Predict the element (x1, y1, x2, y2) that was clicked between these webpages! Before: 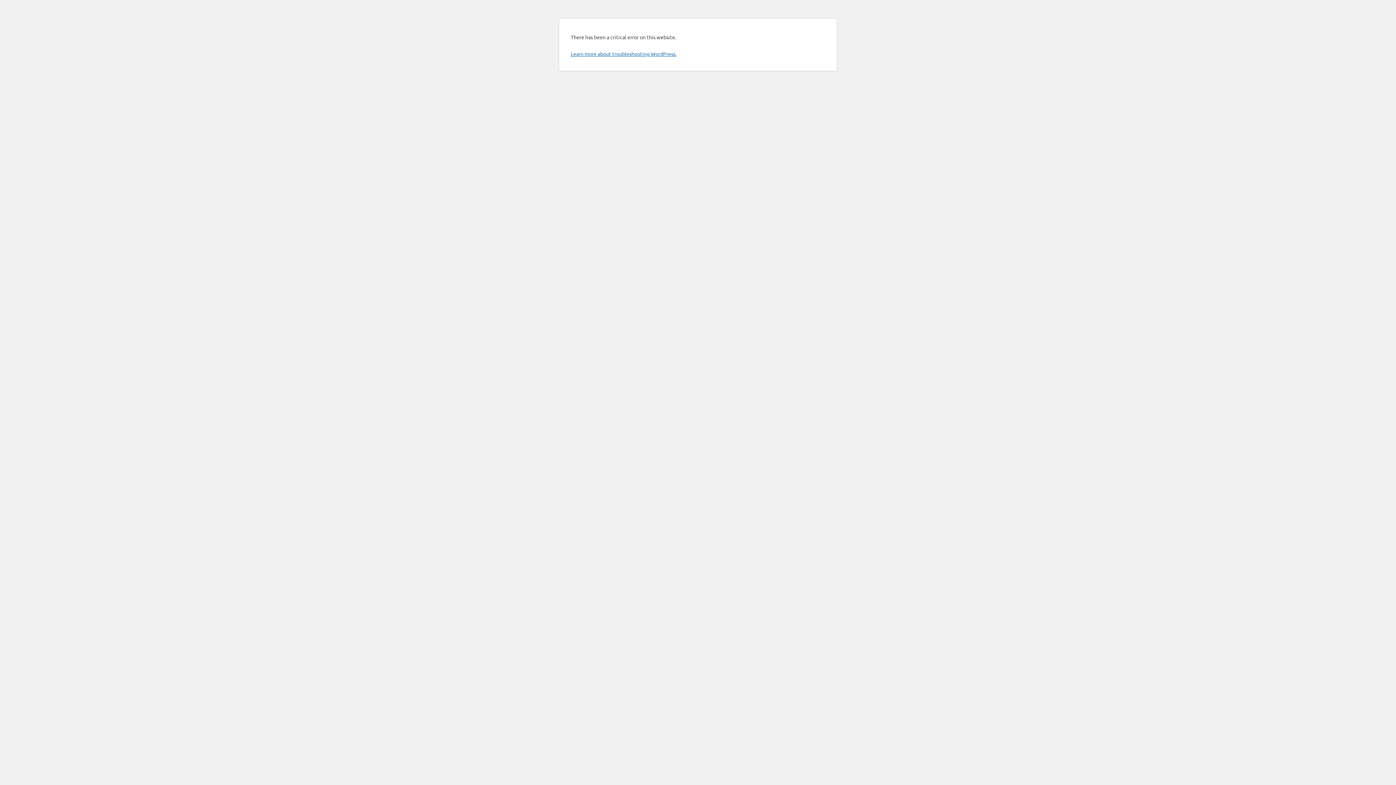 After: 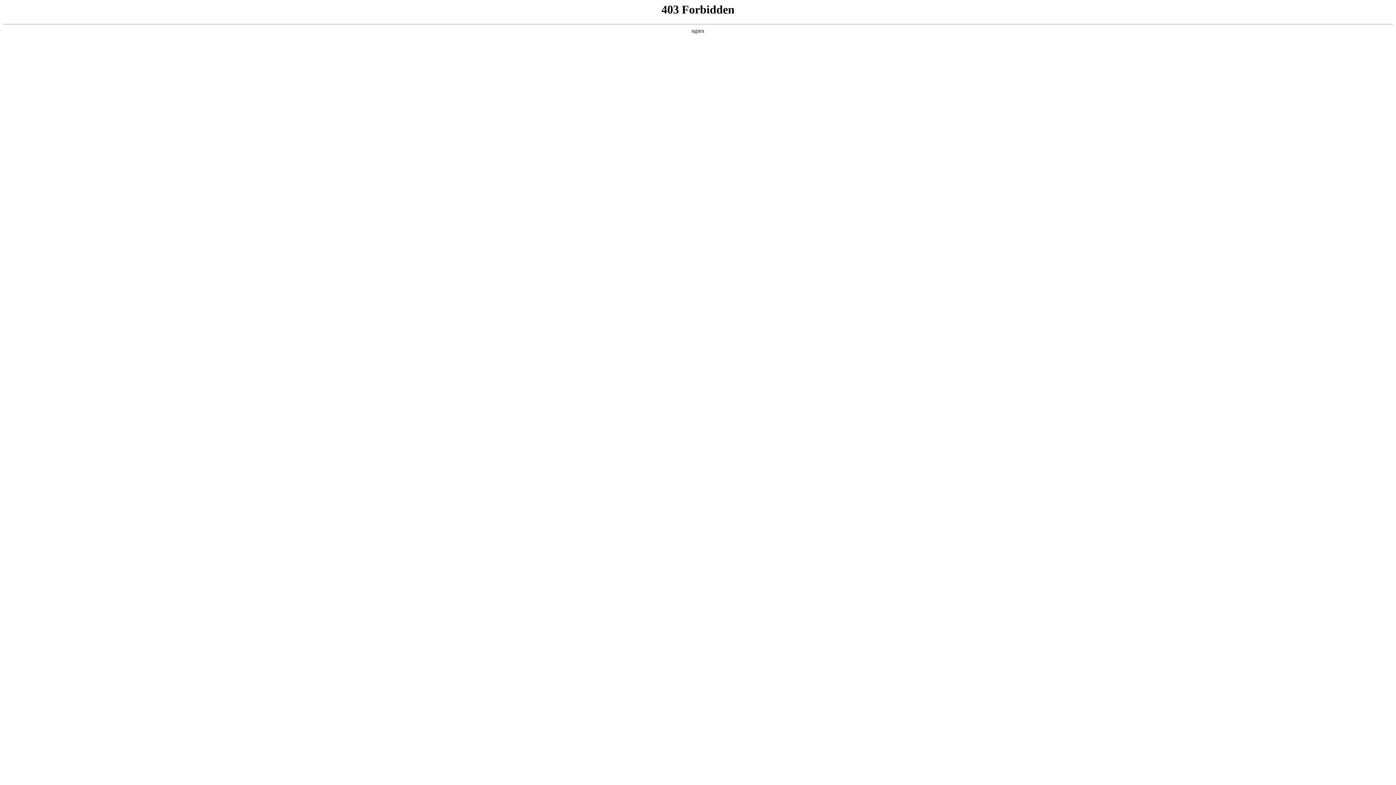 Action: bbox: (570, 50, 676, 57) label: Learn more about troubleshooting WordPress.